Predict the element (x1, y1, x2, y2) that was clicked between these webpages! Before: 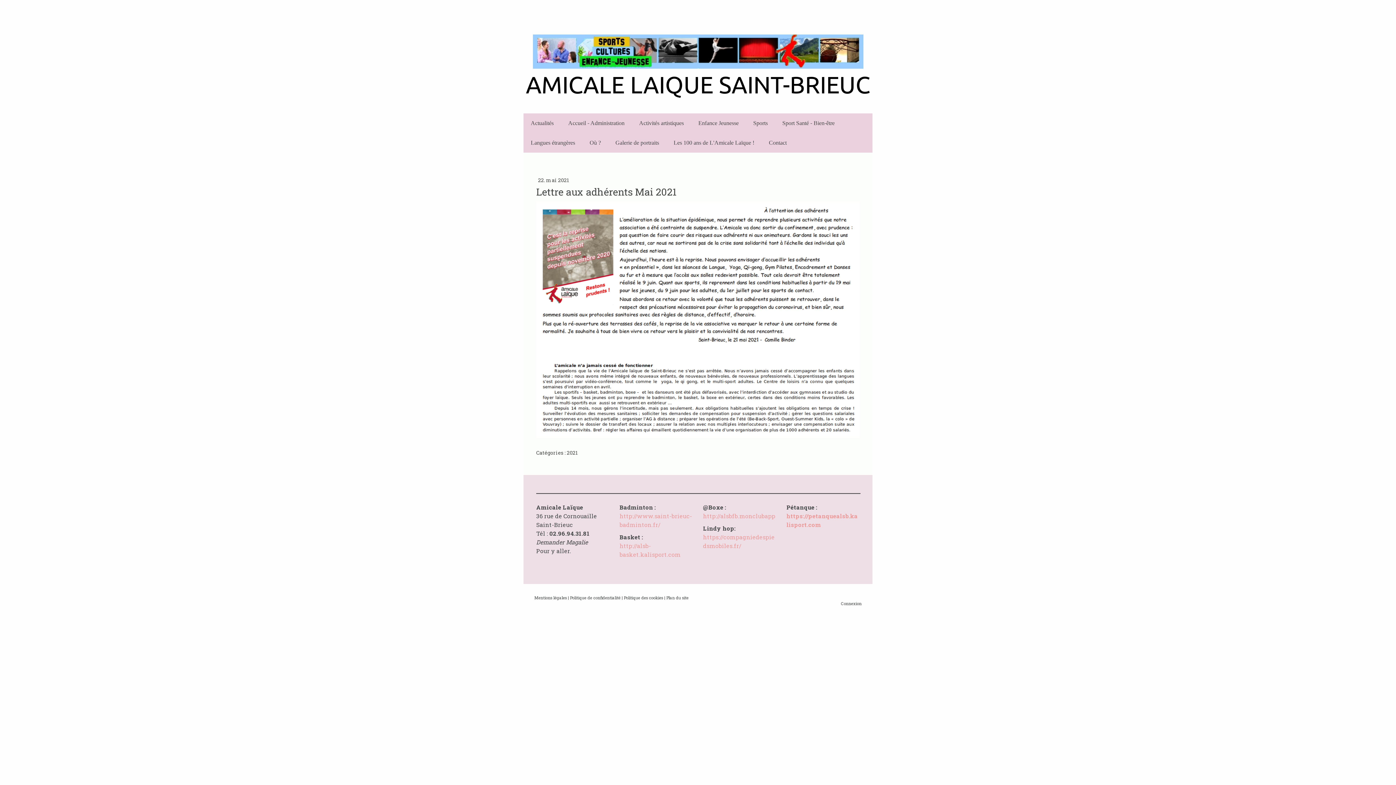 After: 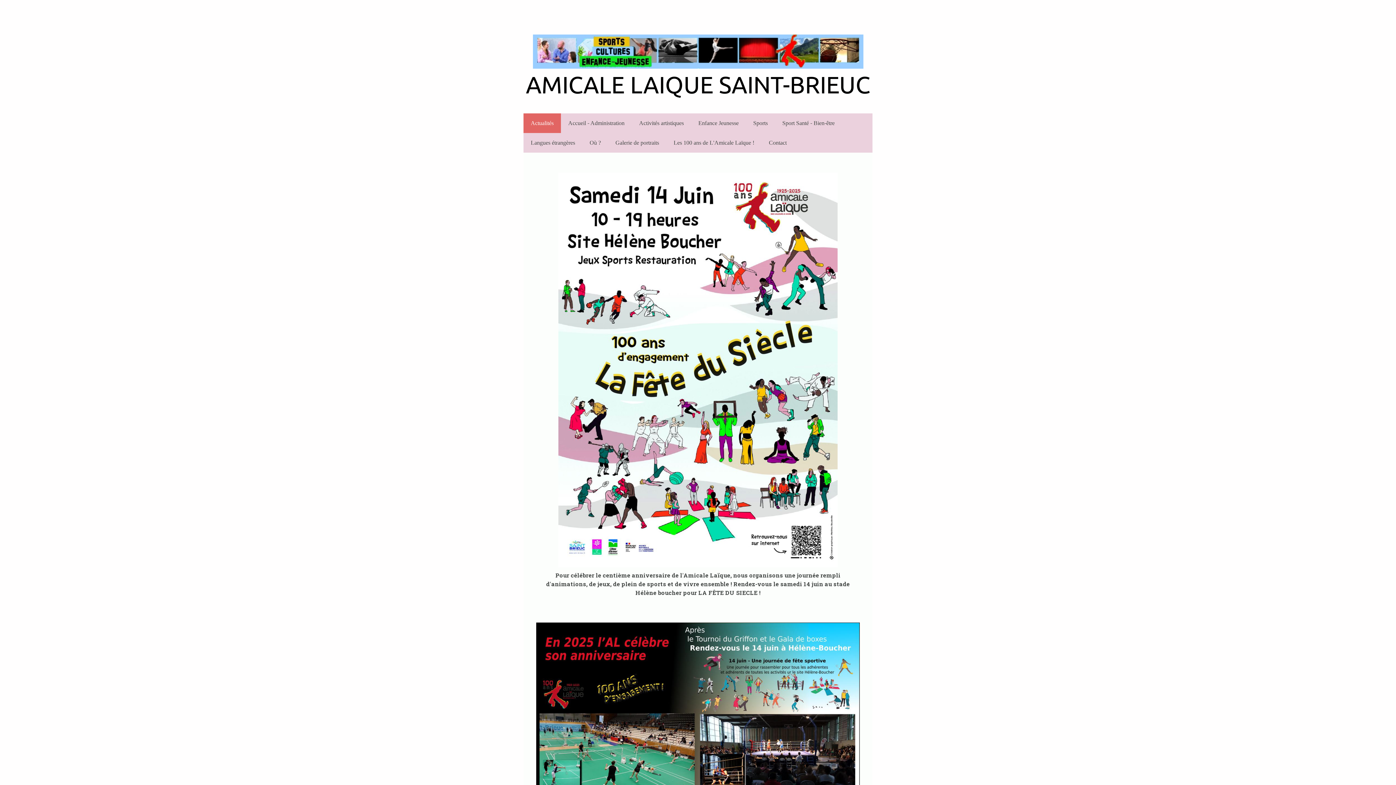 Action: bbox: (532, 34, 863, 43)